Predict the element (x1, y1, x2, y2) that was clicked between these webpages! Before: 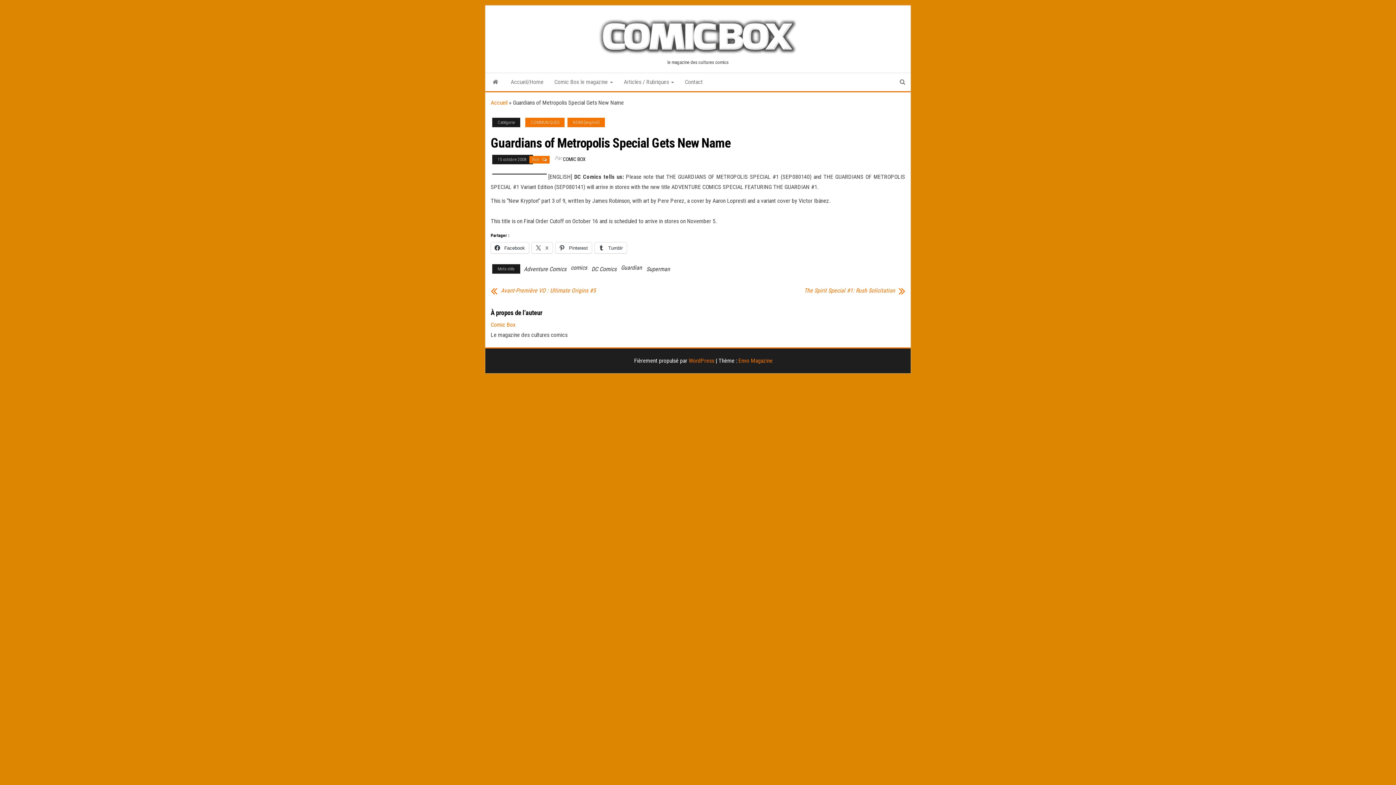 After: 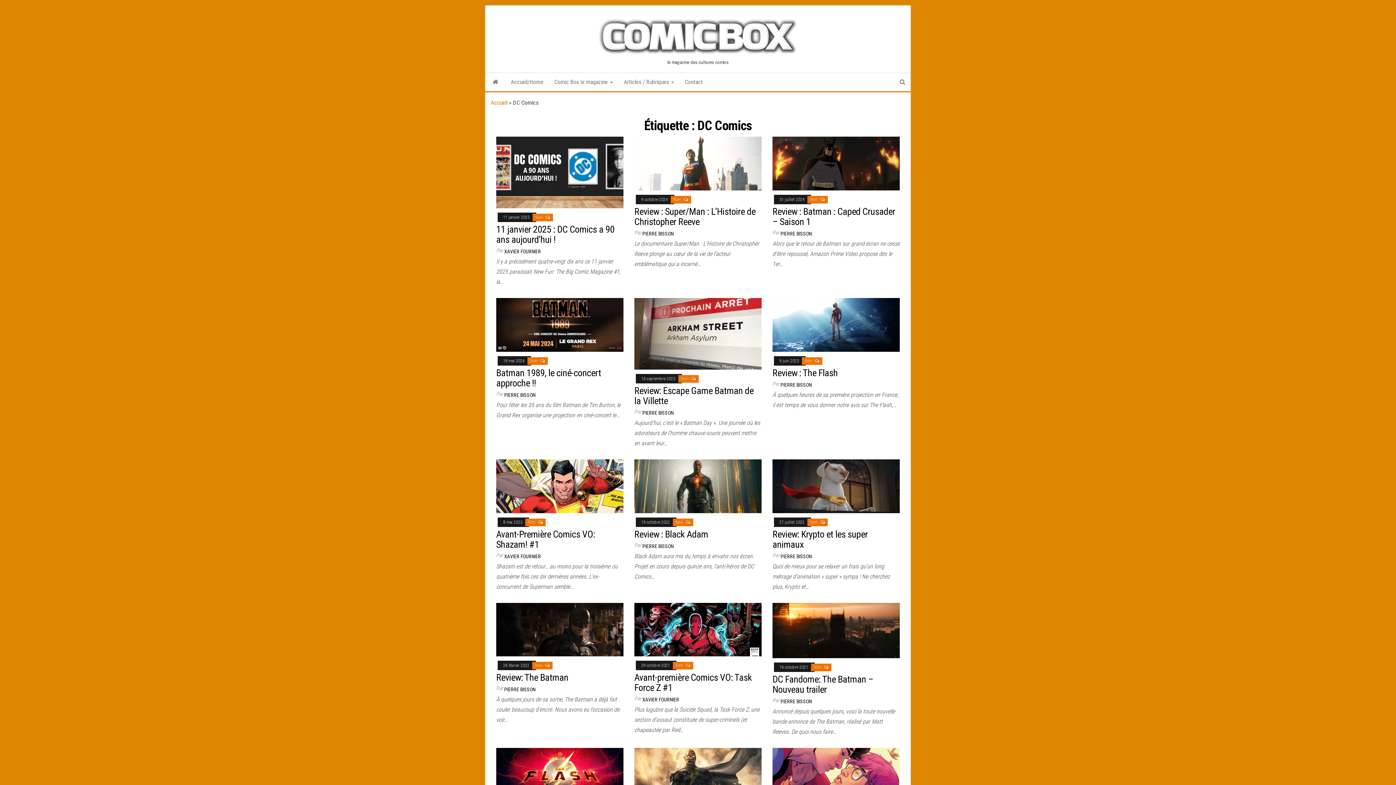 Action: label: DC Comics bbox: (591, 265, 616, 272)